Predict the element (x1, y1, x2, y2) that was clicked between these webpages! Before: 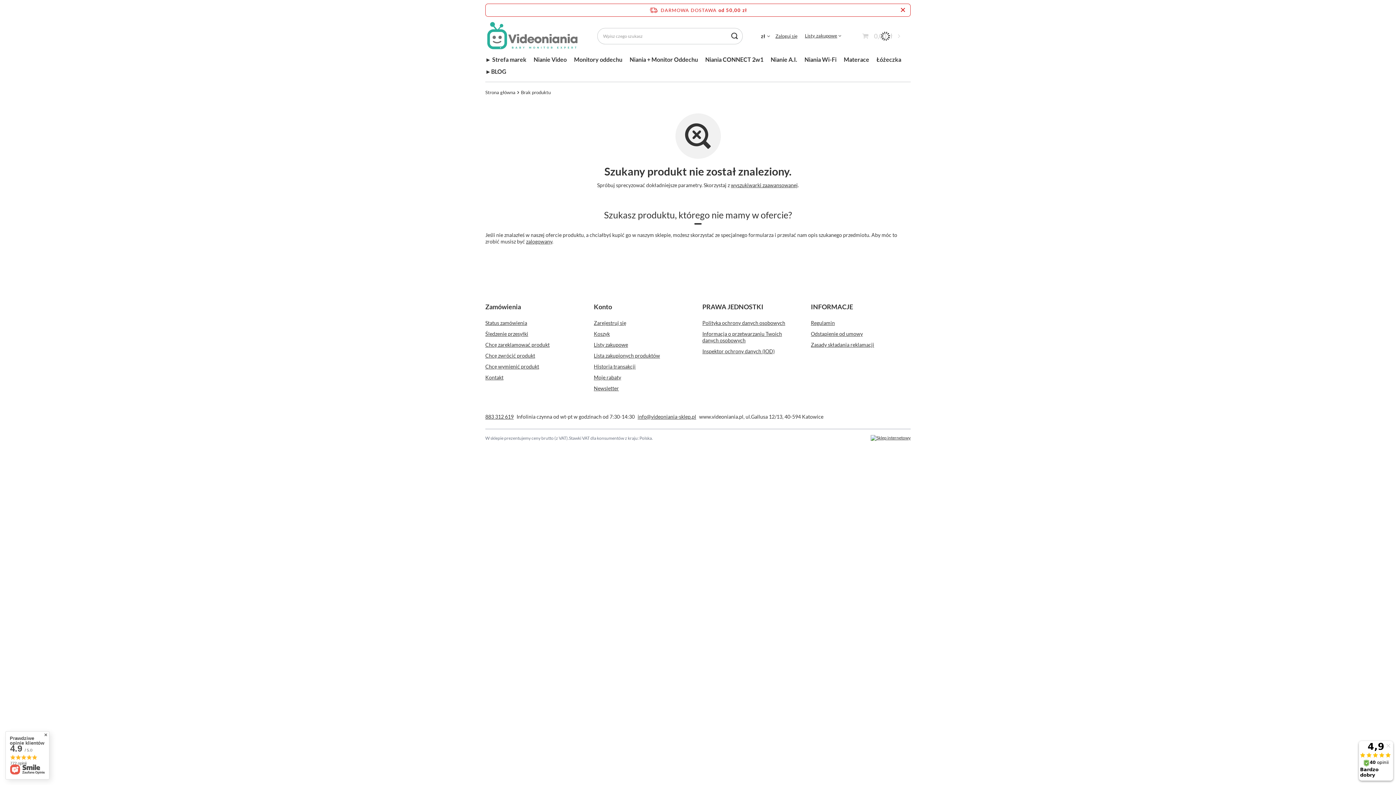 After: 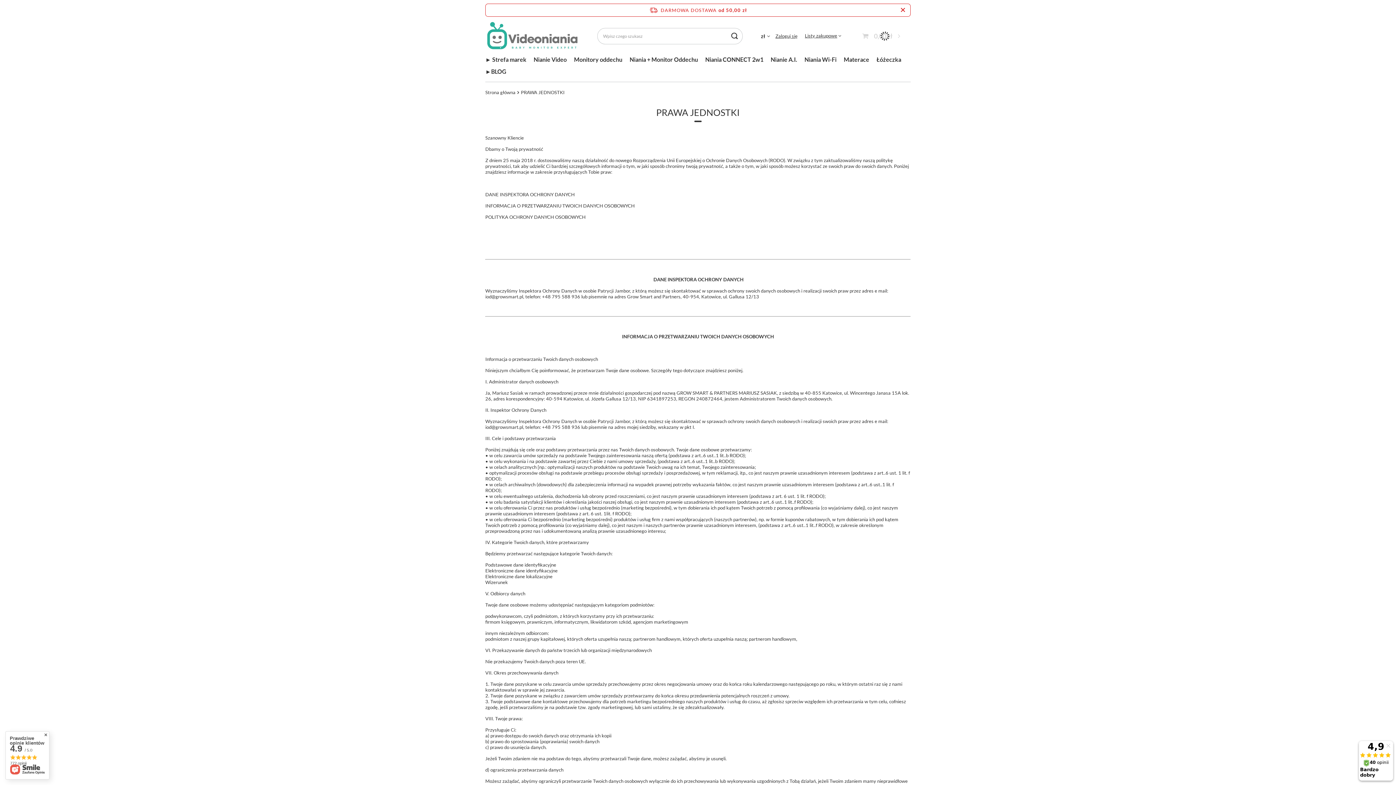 Action: bbox: (702, 302, 793, 320) label: PRAWA JEDNOSTKI